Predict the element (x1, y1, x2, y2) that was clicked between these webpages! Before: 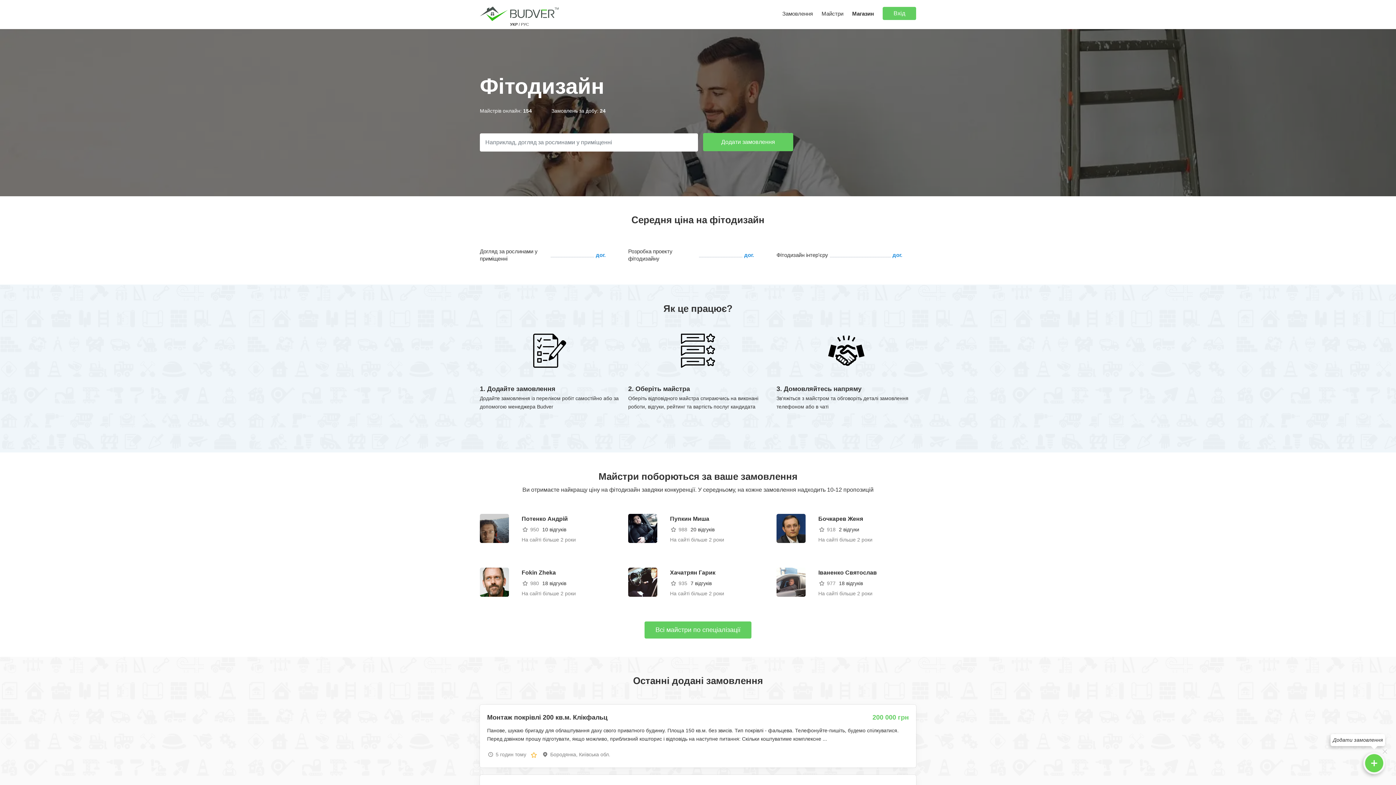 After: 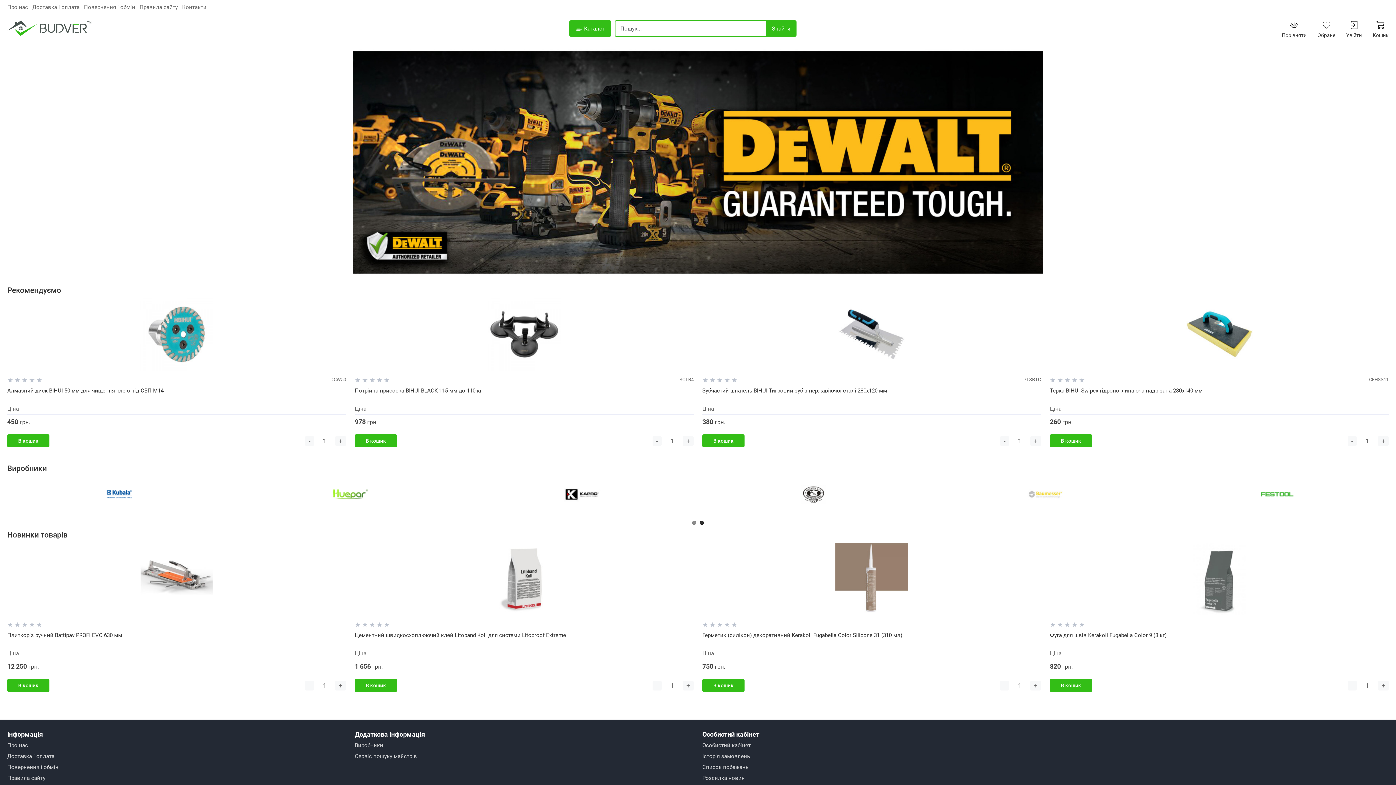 Action: bbox: (852, 10, 874, 16) label: Магазин